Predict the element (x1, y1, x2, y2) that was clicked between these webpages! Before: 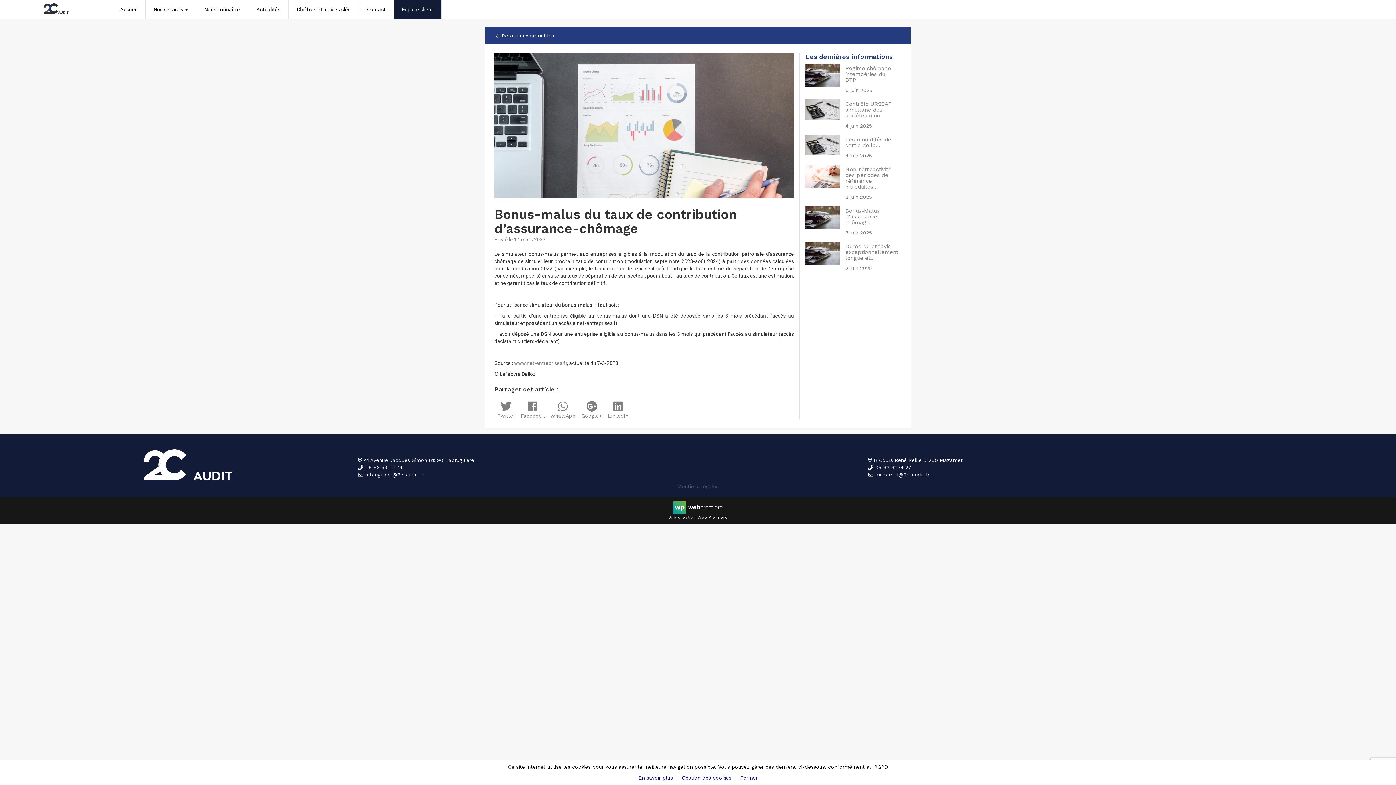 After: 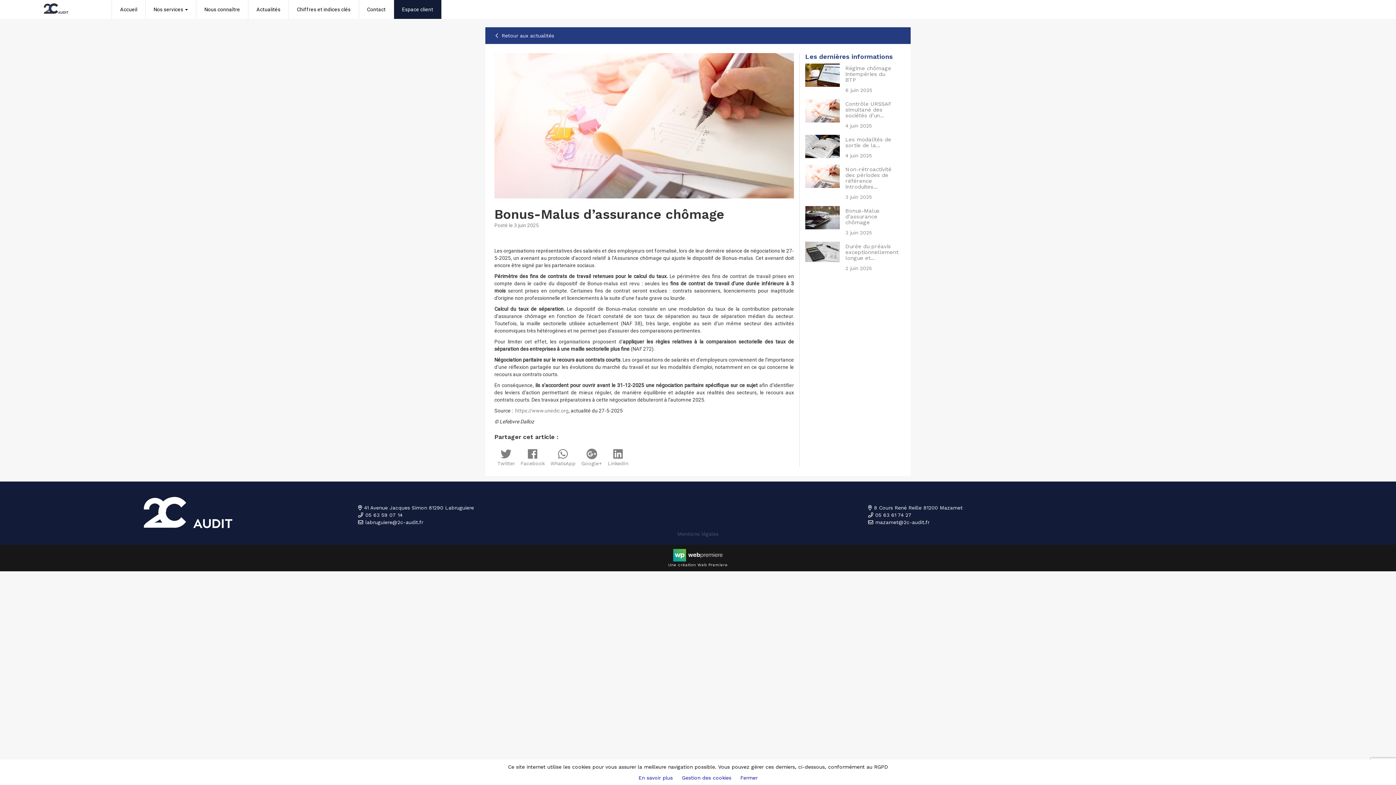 Action: bbox: (805, 206, 901, 236) label: Bonus-Malus d’assurance chômage
3 juin 2025